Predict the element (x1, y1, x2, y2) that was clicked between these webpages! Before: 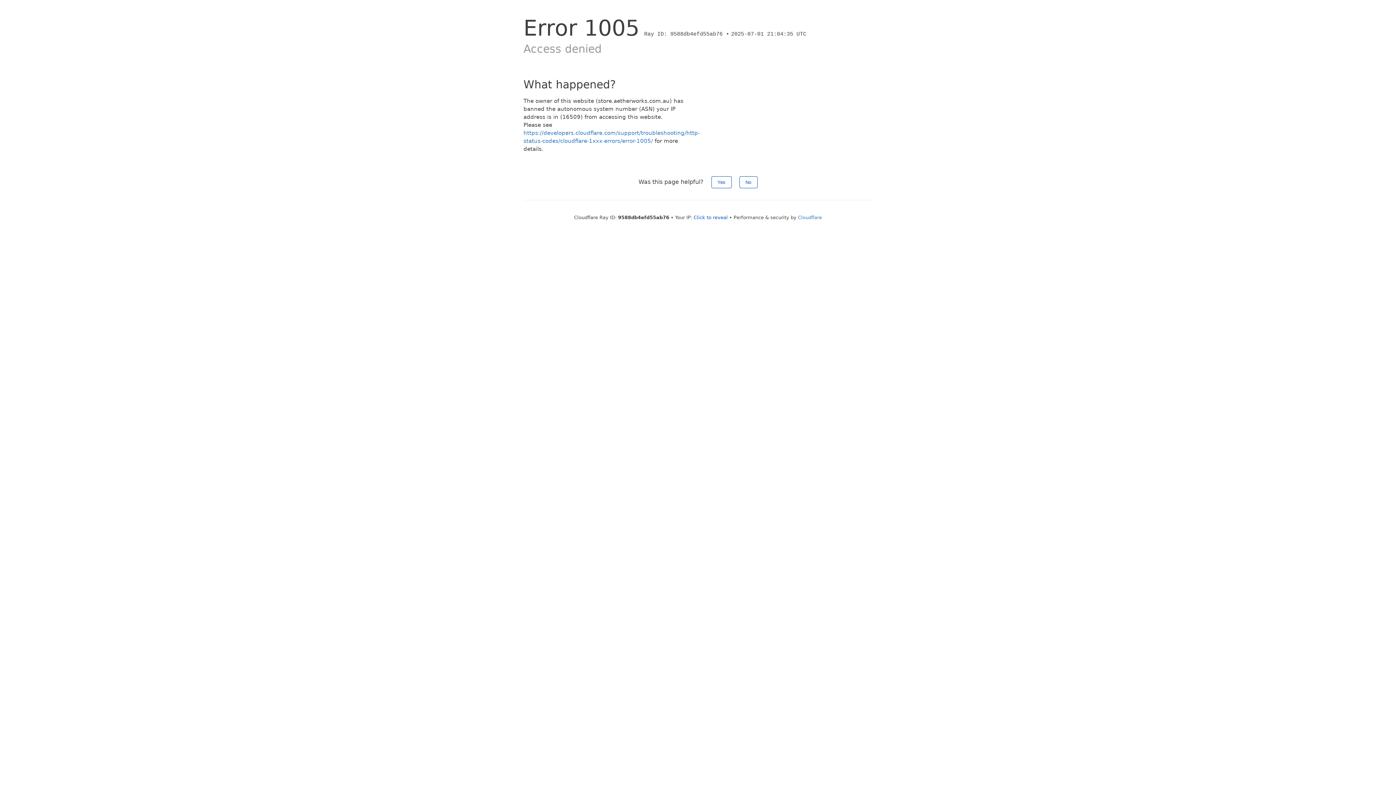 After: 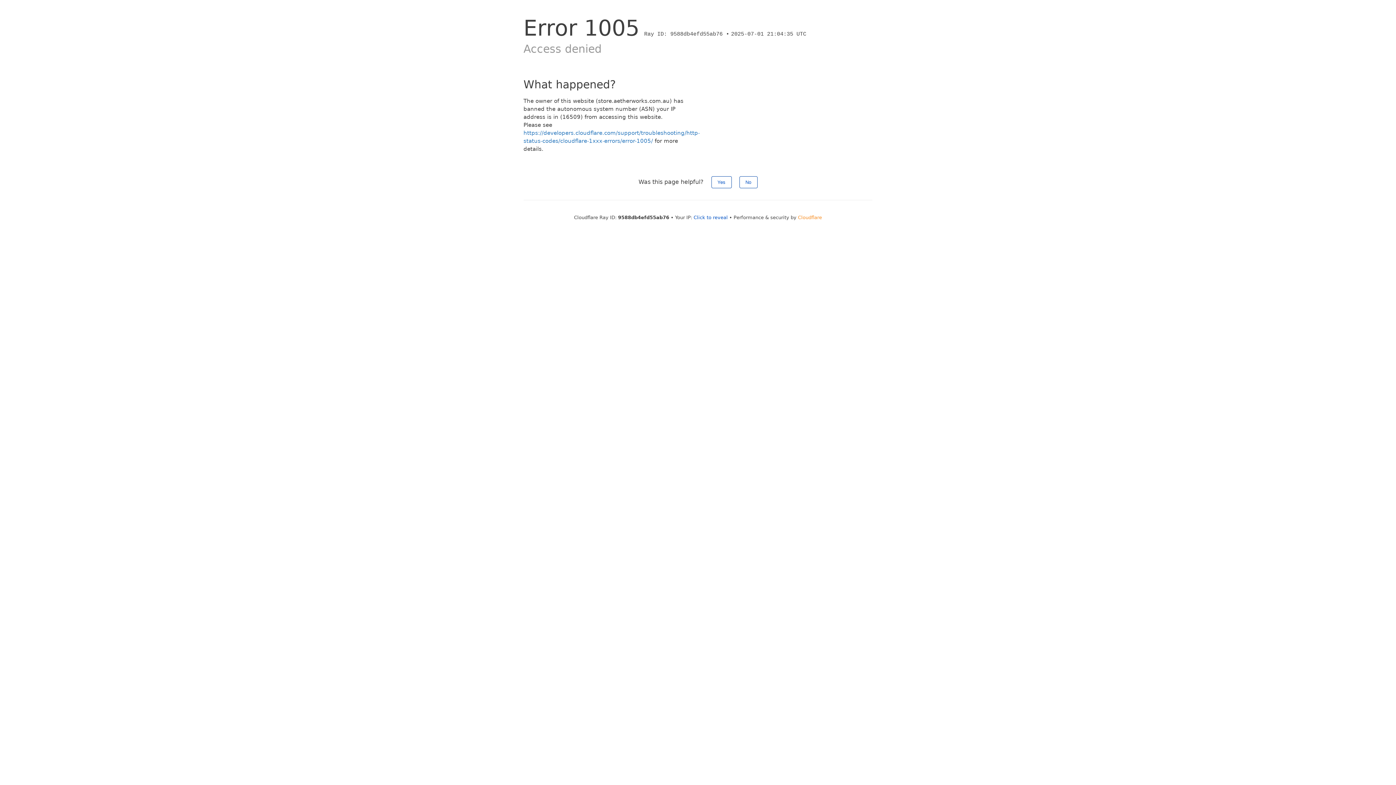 Action: bbox: (798, 214, 822, 220) label: Cloudflare